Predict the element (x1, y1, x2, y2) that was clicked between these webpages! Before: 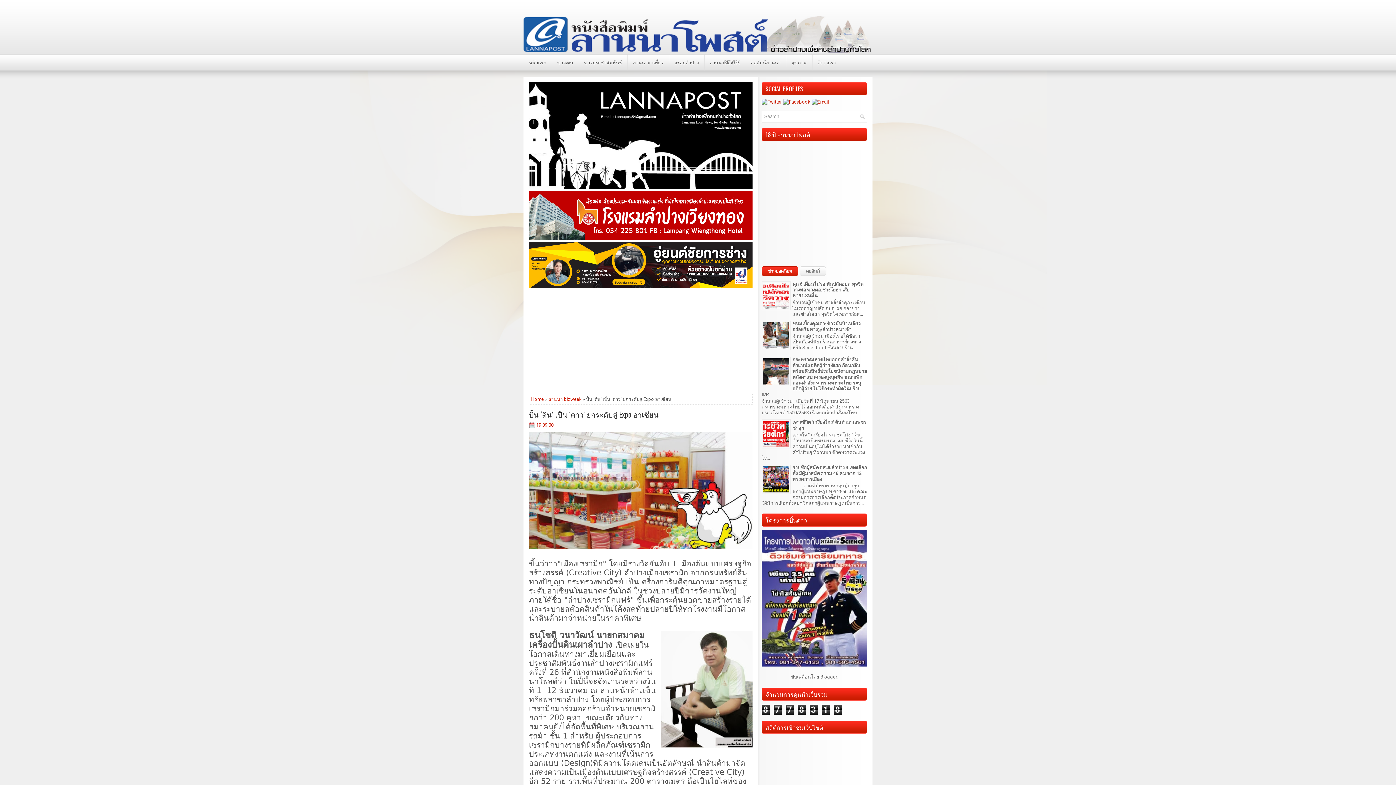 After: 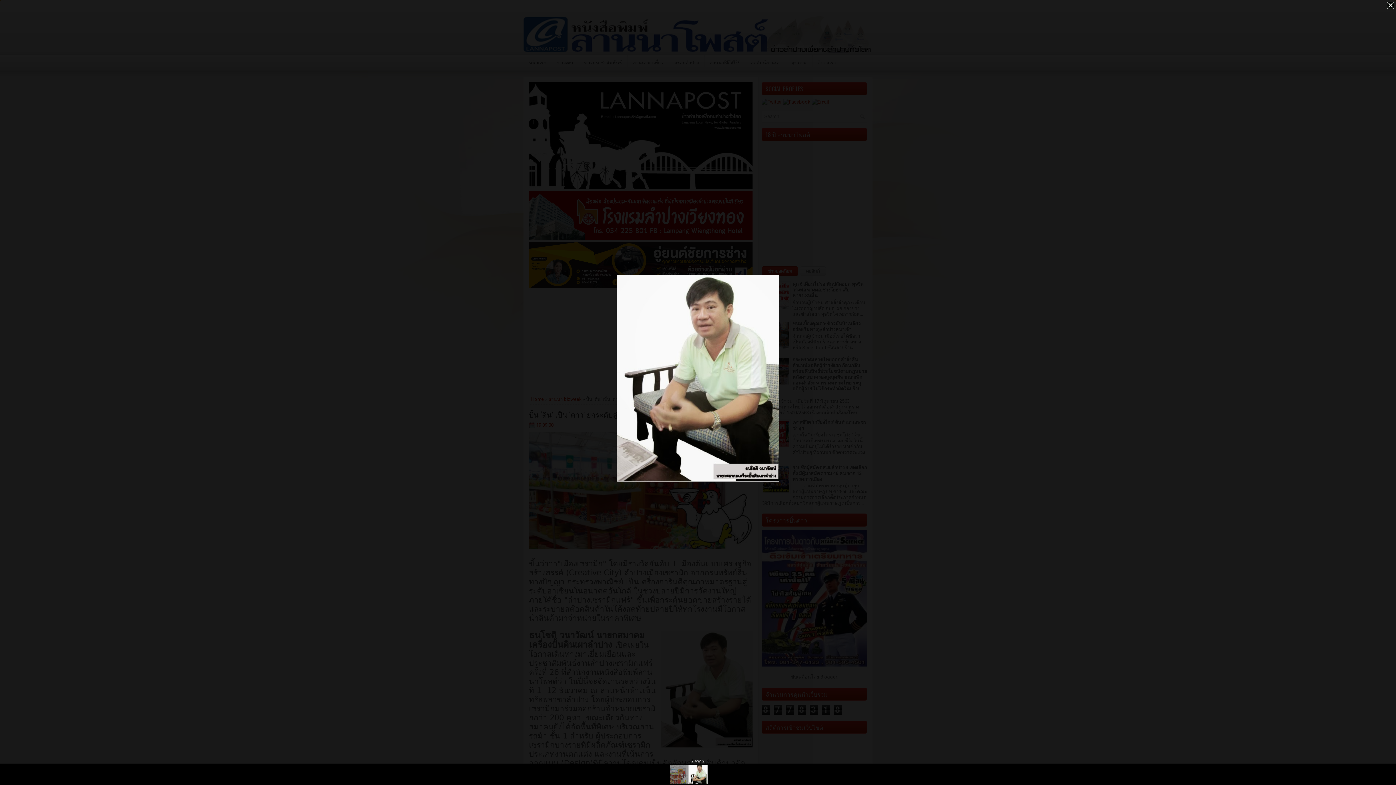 Action: bbox: (661, 631, 752, 750)